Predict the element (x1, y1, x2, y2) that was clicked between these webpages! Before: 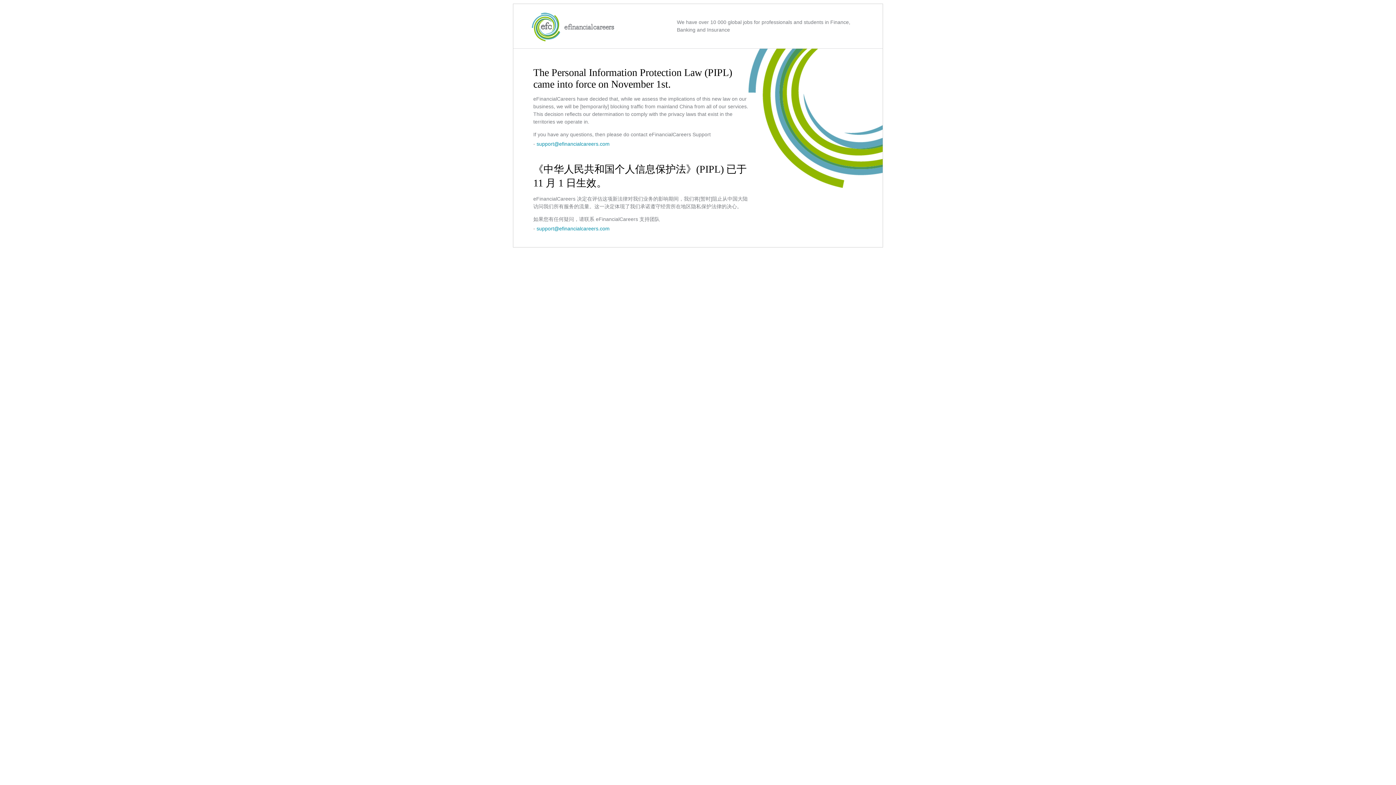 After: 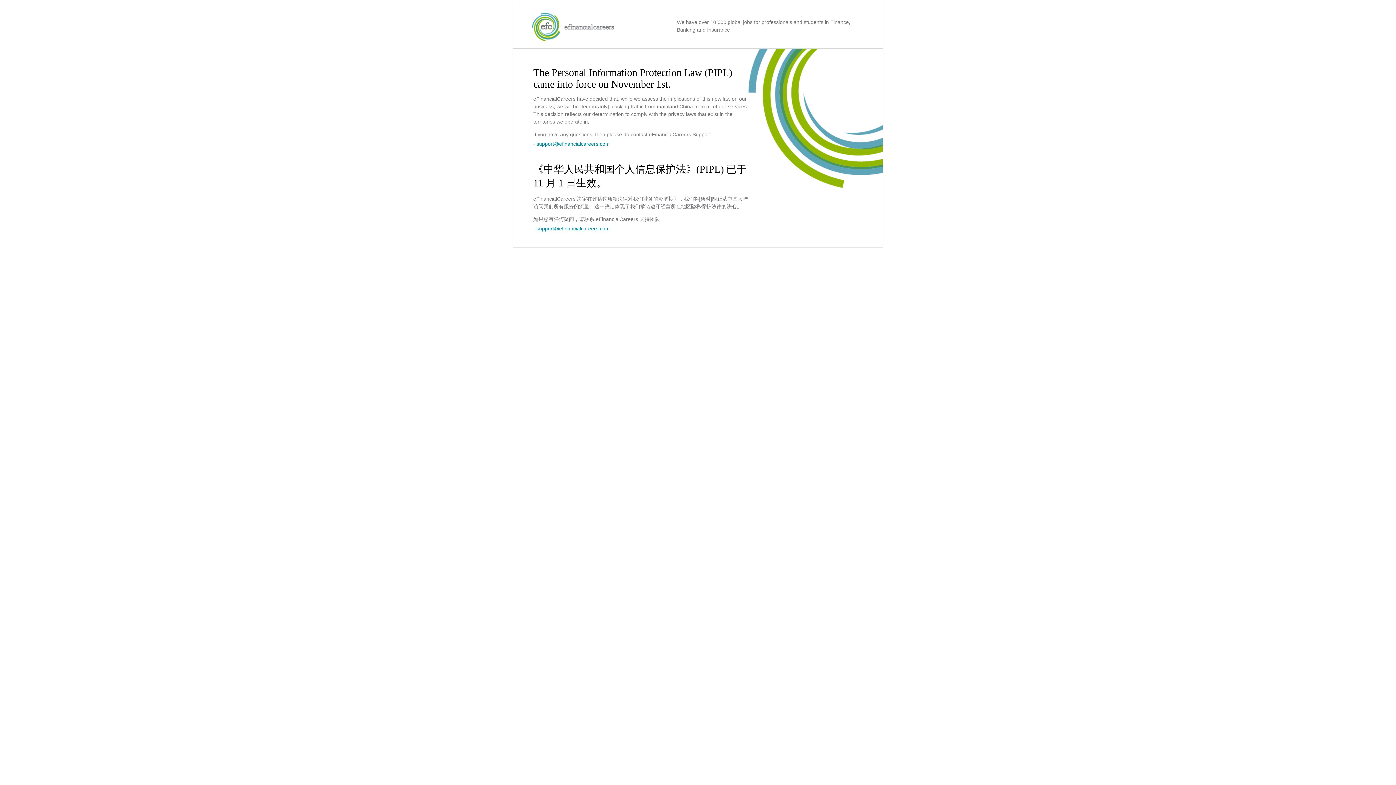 Action: bbox: (536, 225, 609, 231) label: support@efinancialcareers.com